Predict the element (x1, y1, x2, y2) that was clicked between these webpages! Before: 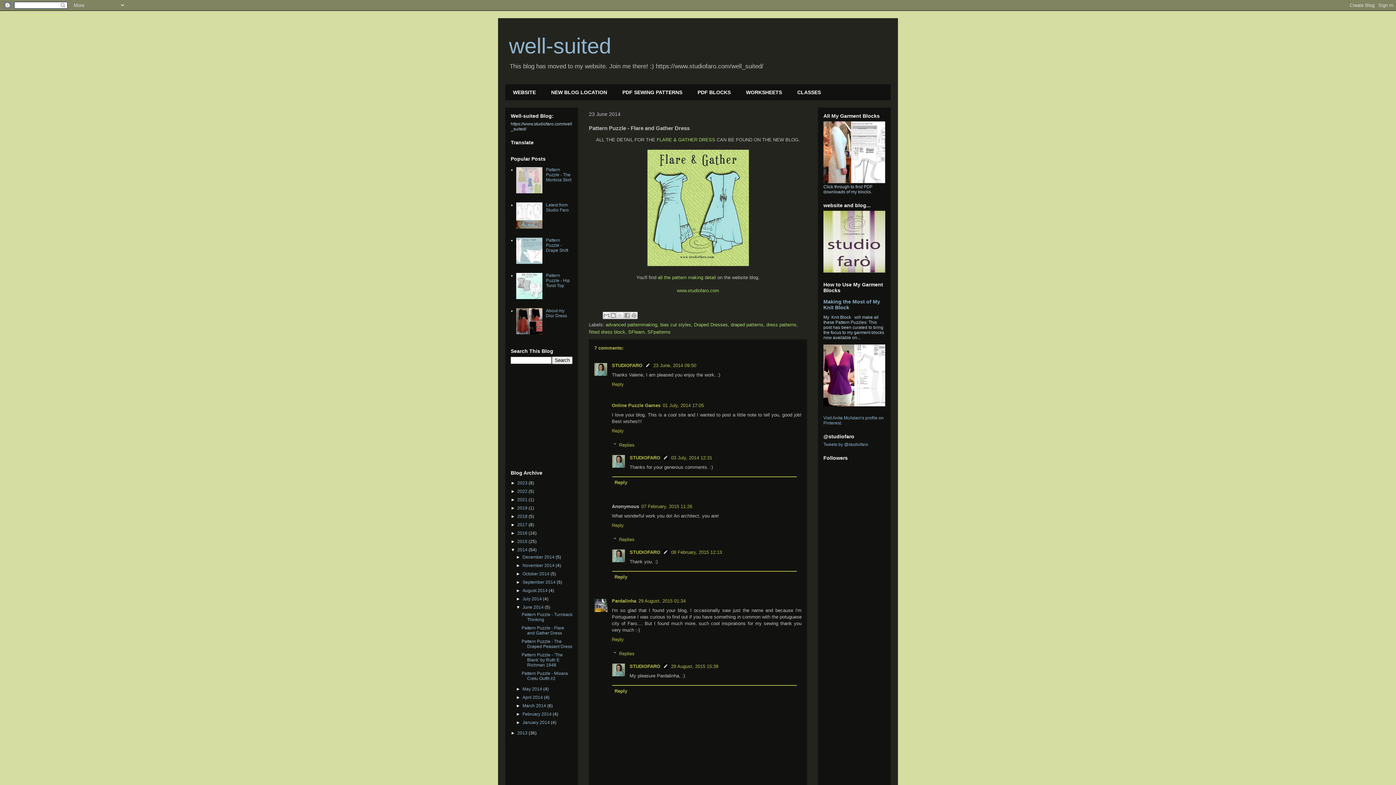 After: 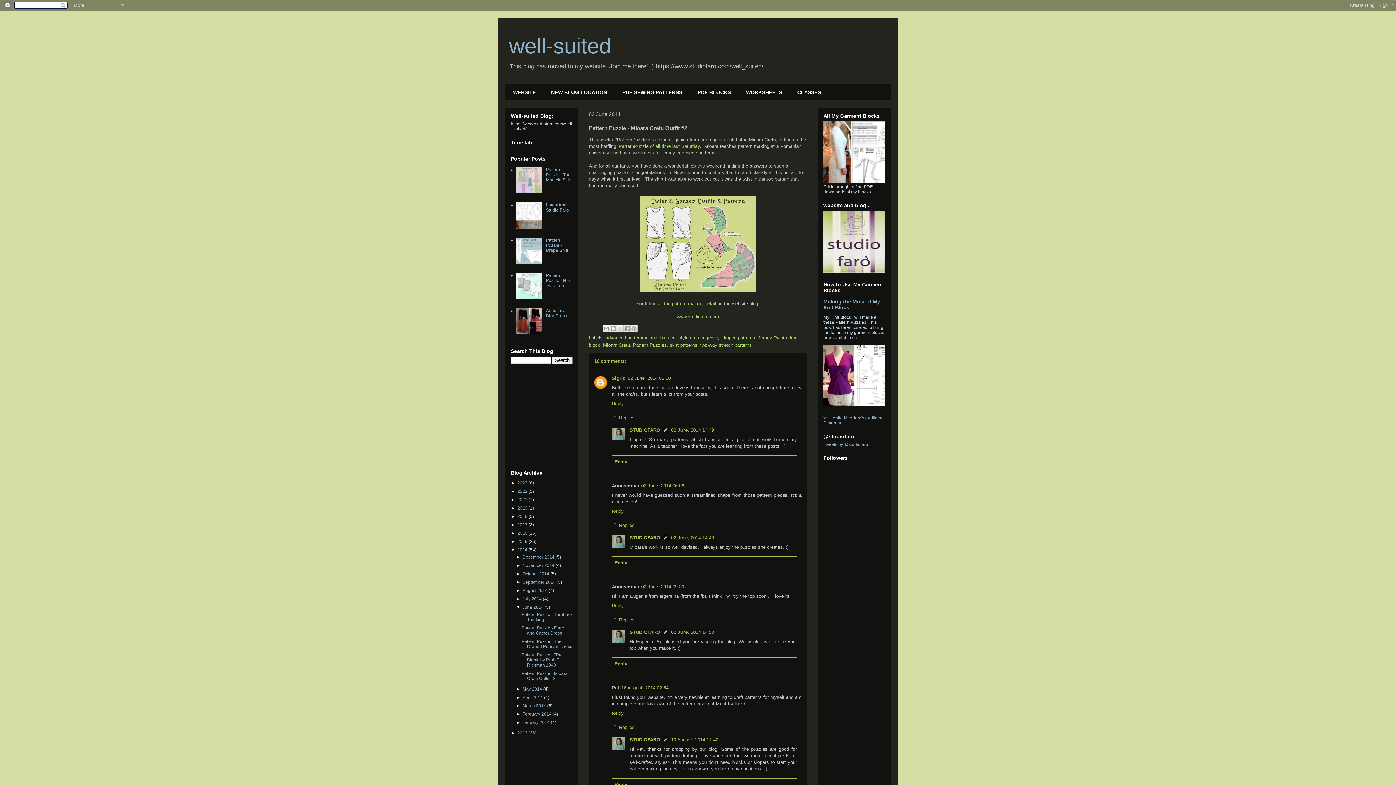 Action: bbox: (521, 671, 567, 681) label: Pattern Puzzle - Mioara Cretu Outfit #2